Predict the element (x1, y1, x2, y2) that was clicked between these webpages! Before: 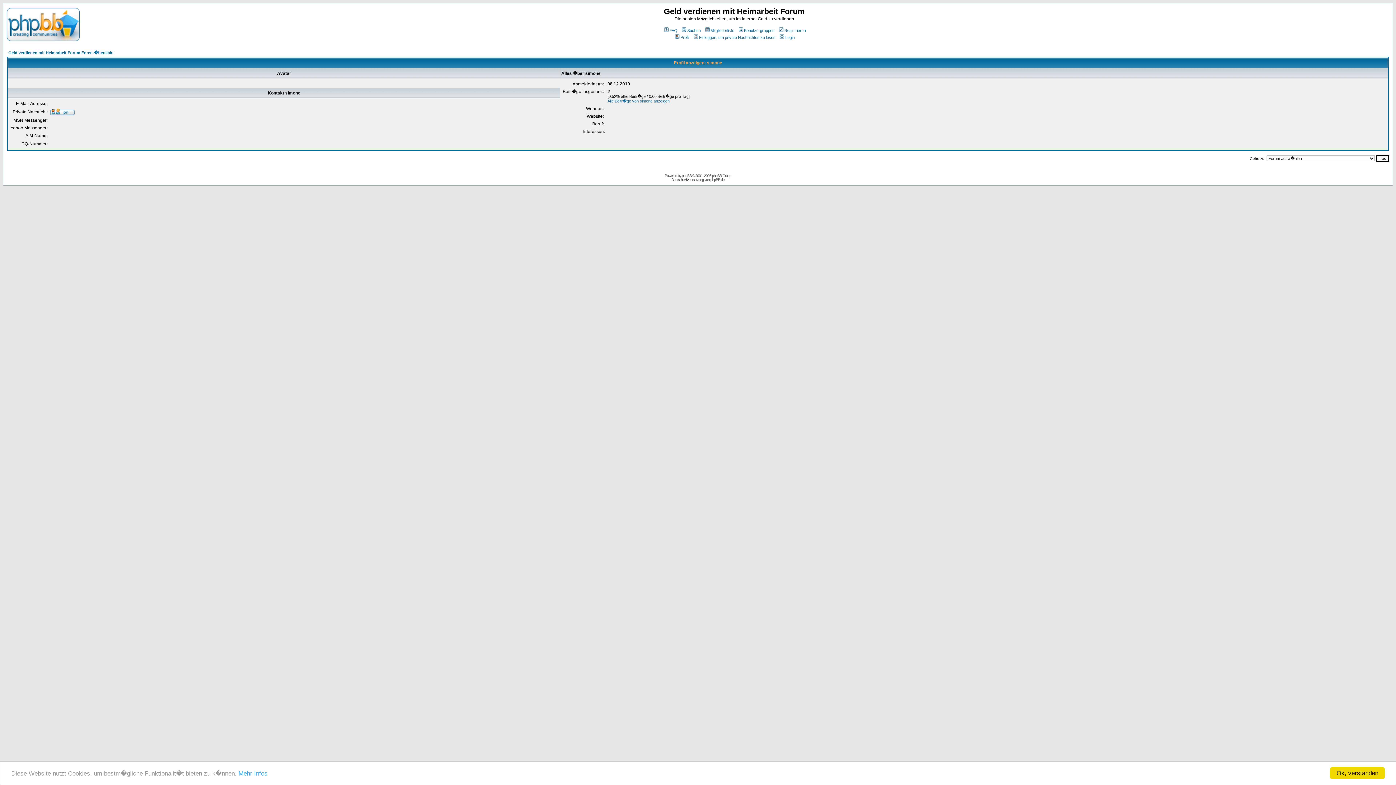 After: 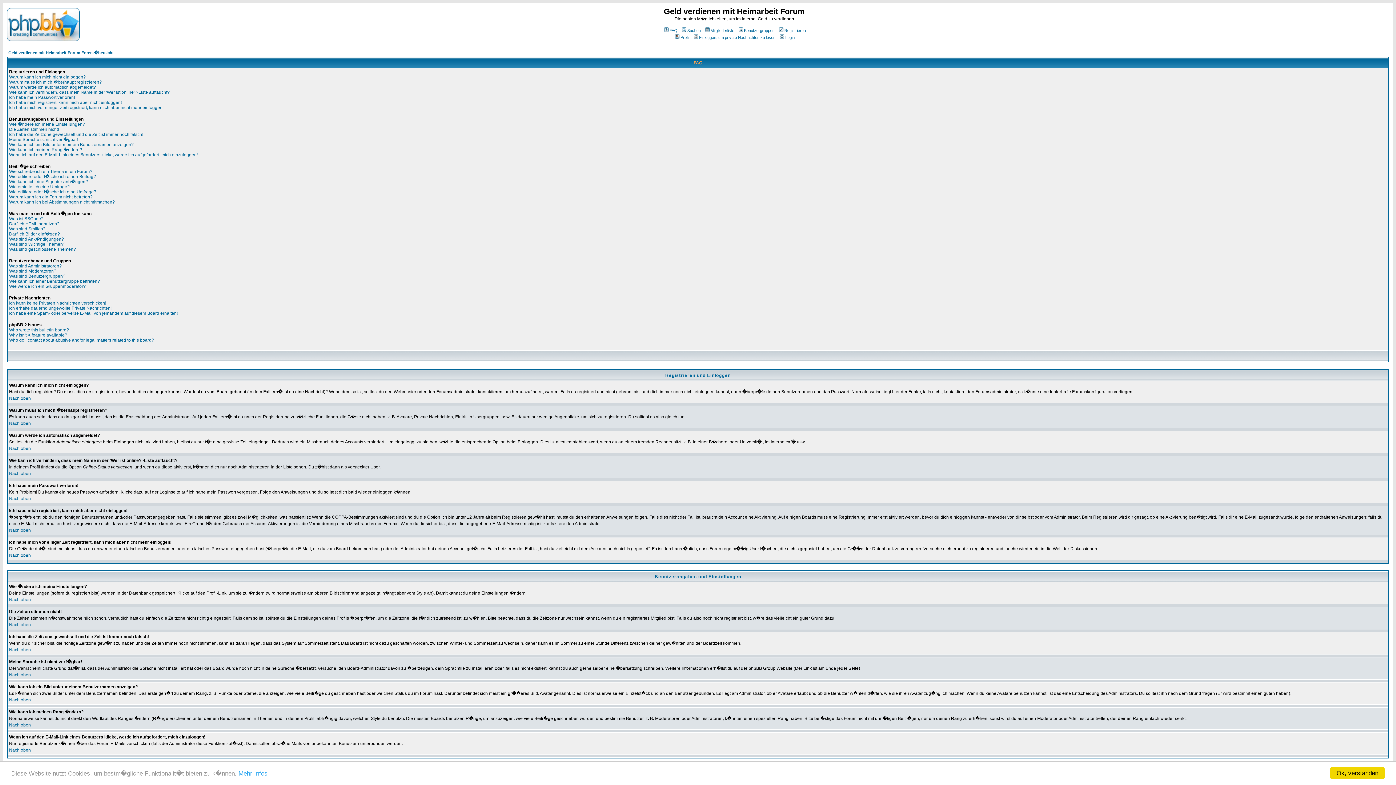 Action: bbox: (663, 28, 677, 32) label: FAQ